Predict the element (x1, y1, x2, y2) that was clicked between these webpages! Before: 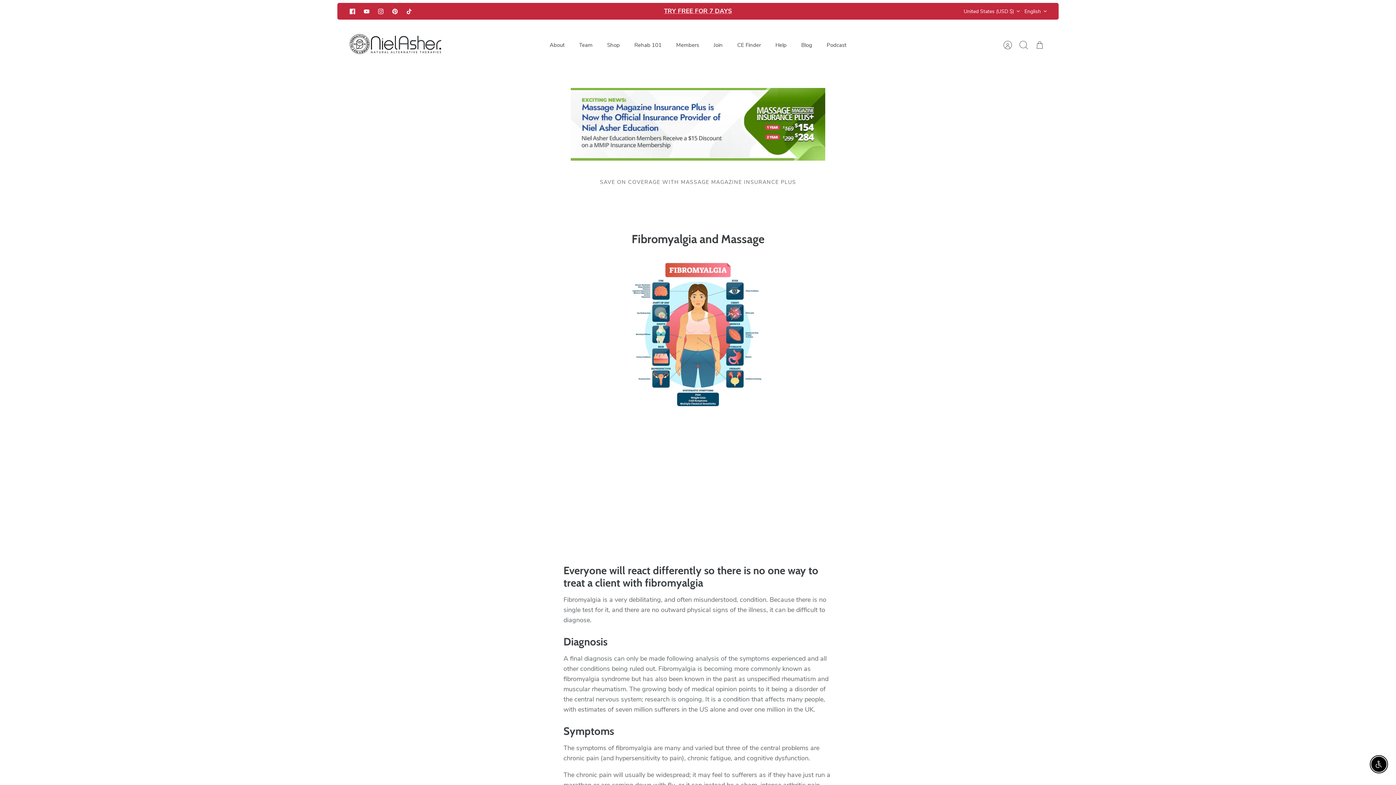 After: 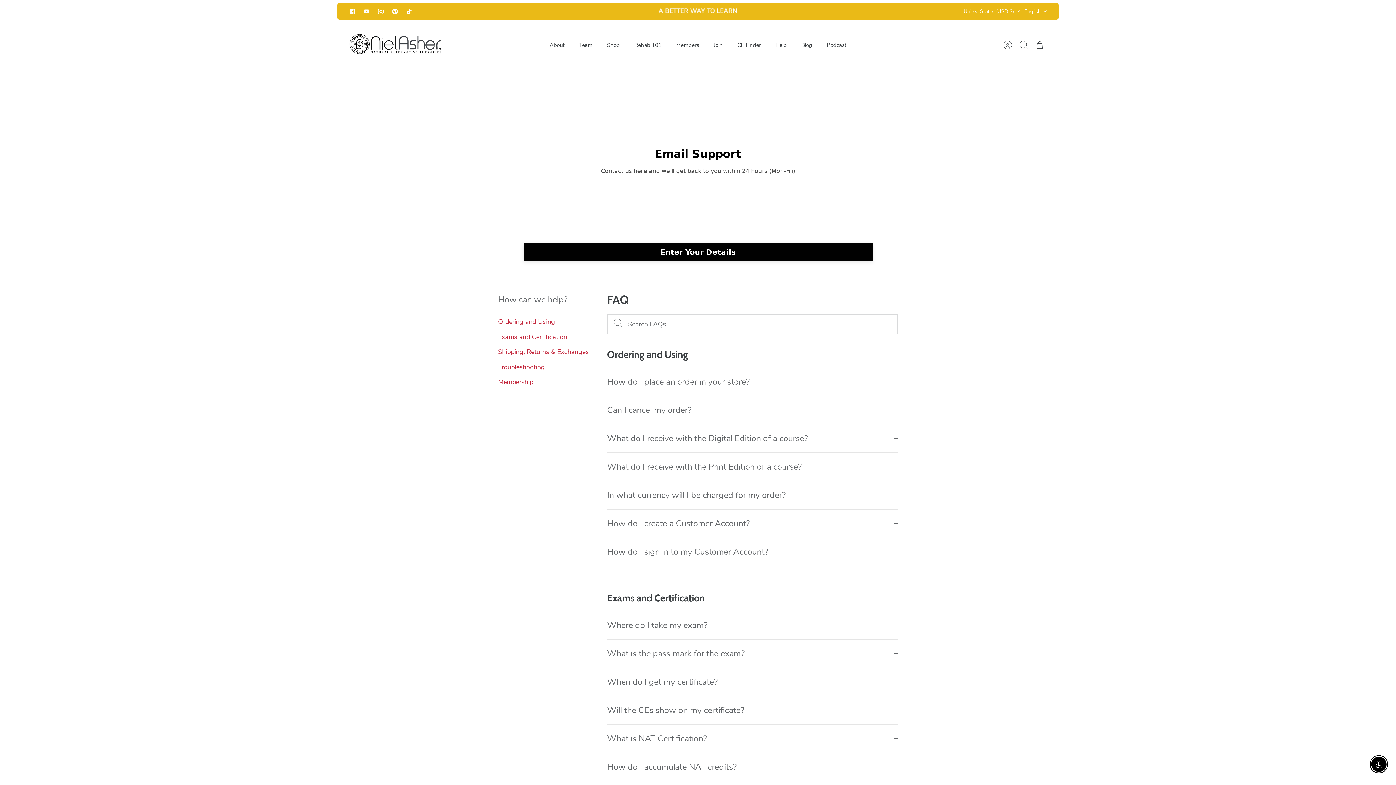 Action: bbox: (769, 38, 793, 51) label: Help